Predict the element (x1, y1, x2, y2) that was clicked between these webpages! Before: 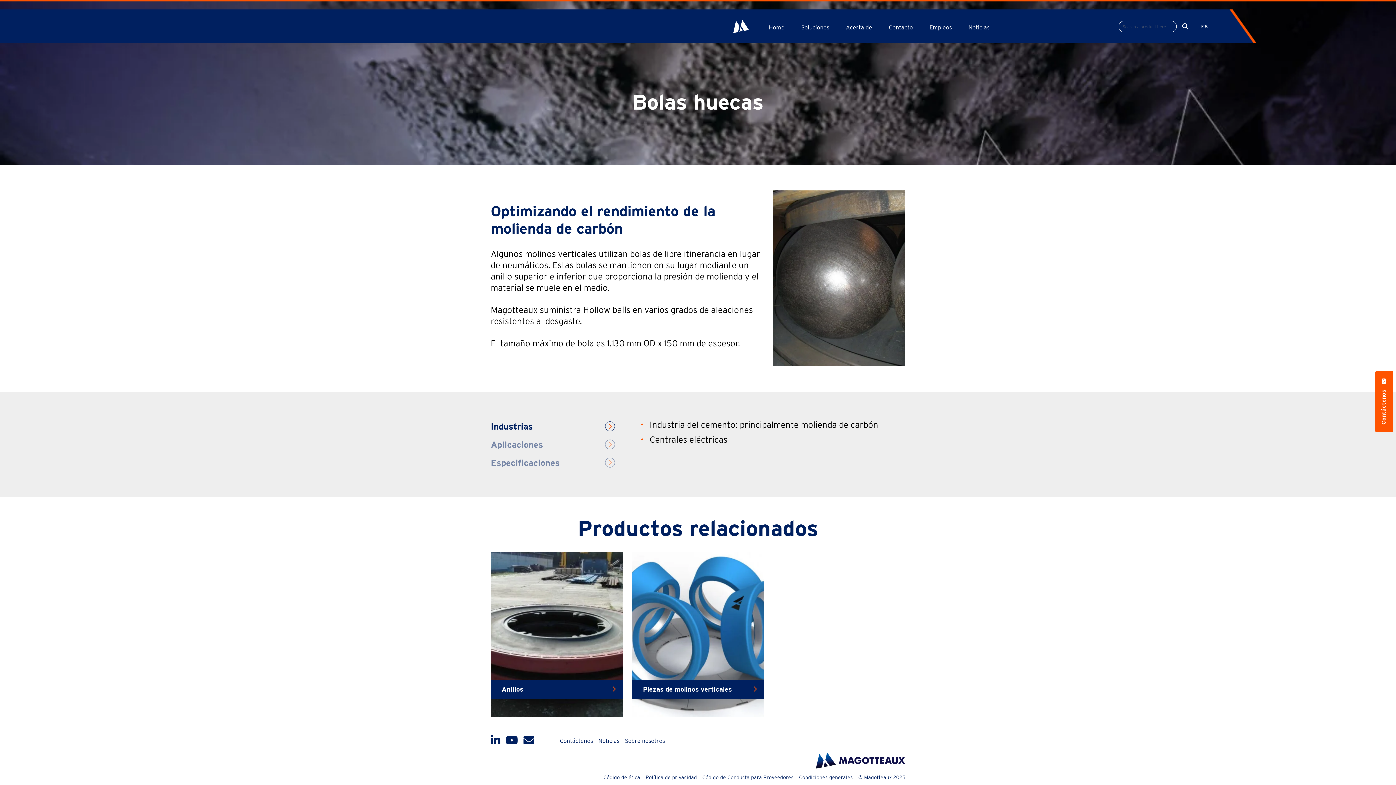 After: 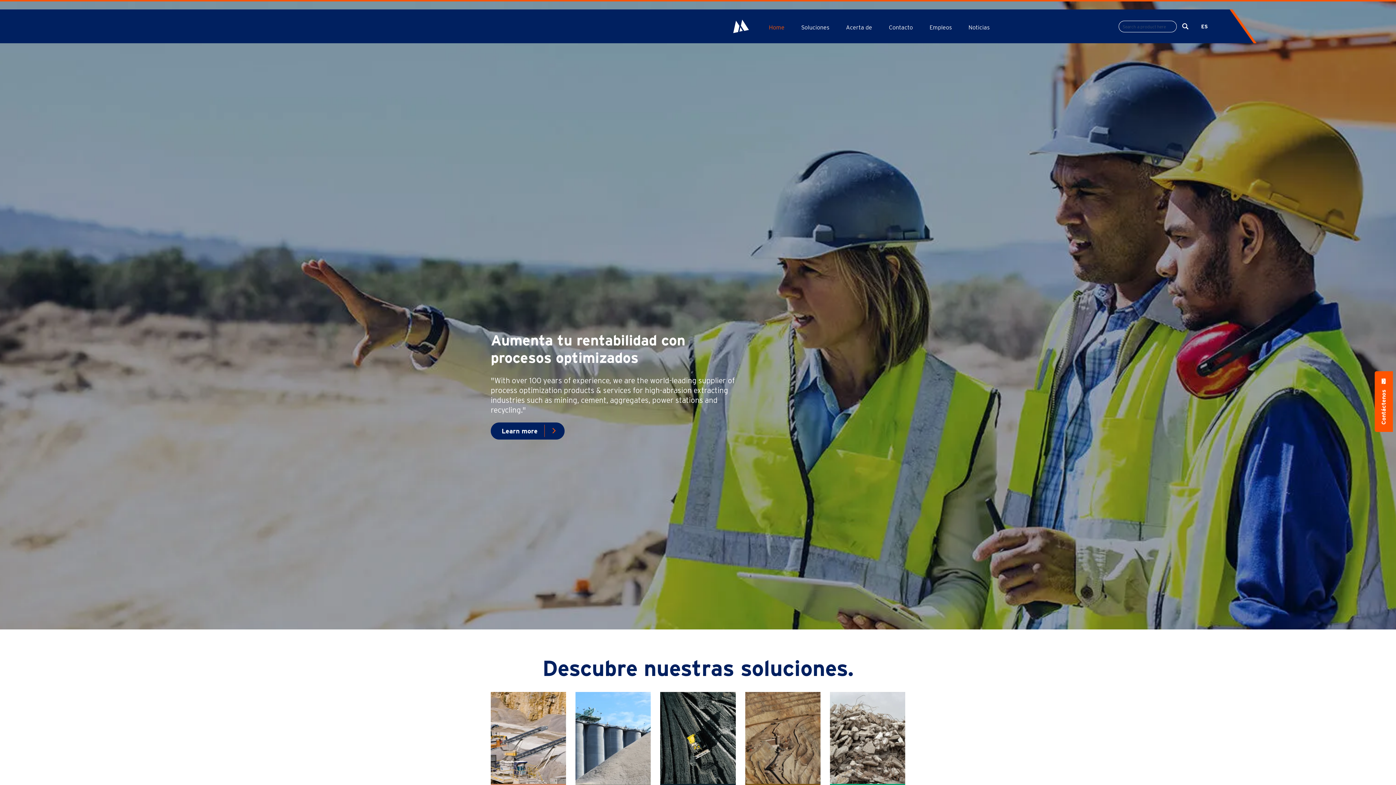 Action: bbox: (733, 19, 749, 33)